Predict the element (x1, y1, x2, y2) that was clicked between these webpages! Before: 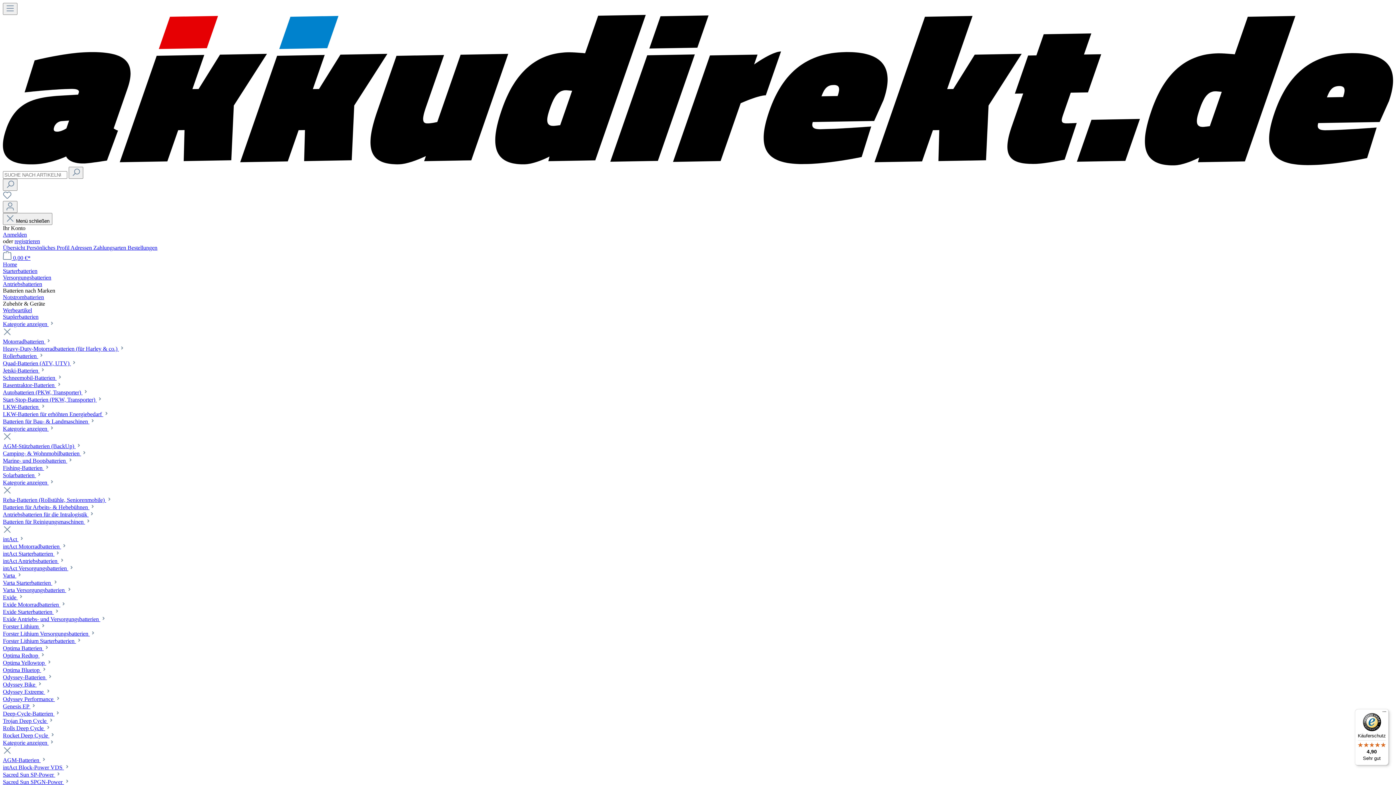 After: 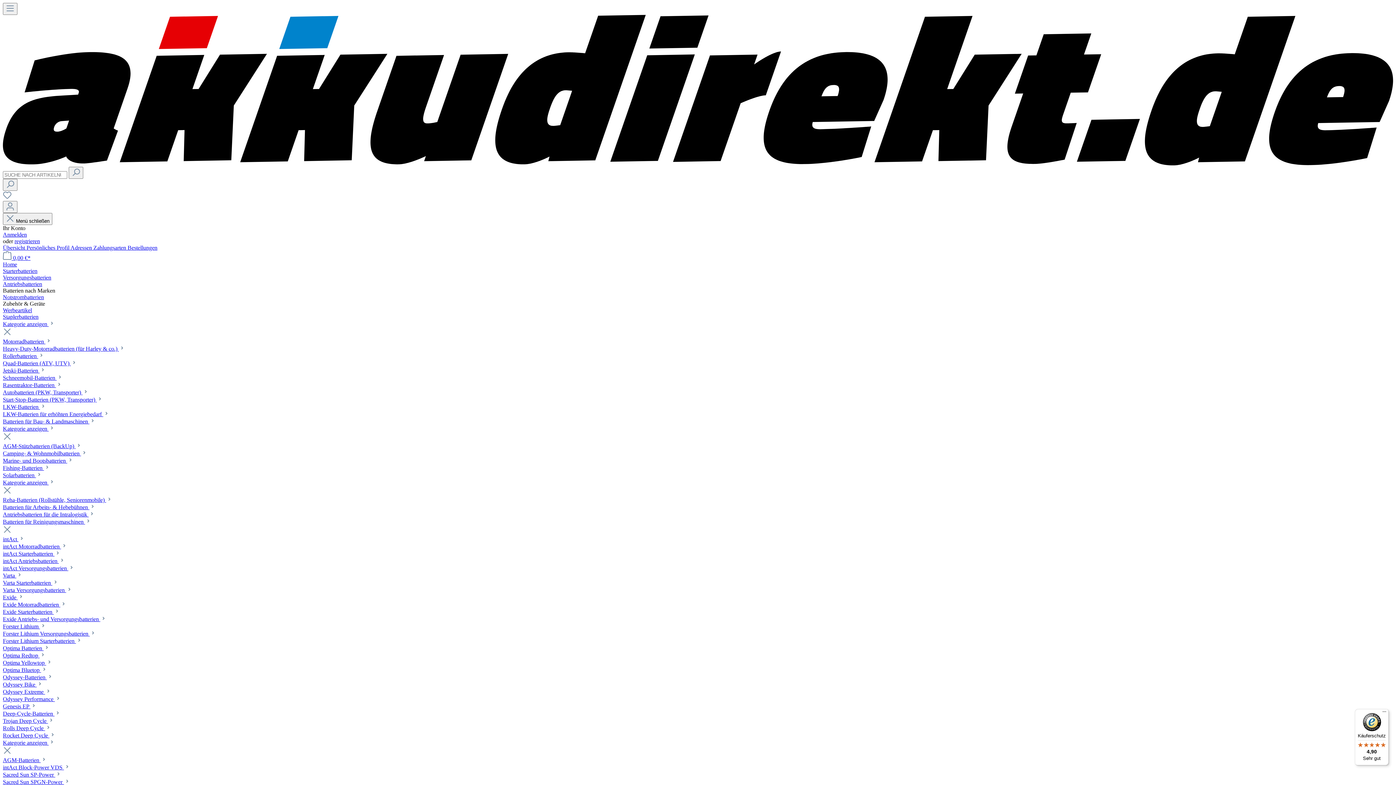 Action: bbox: (2, 457, 73, 464) label: Marine- und Bootsbatterien 